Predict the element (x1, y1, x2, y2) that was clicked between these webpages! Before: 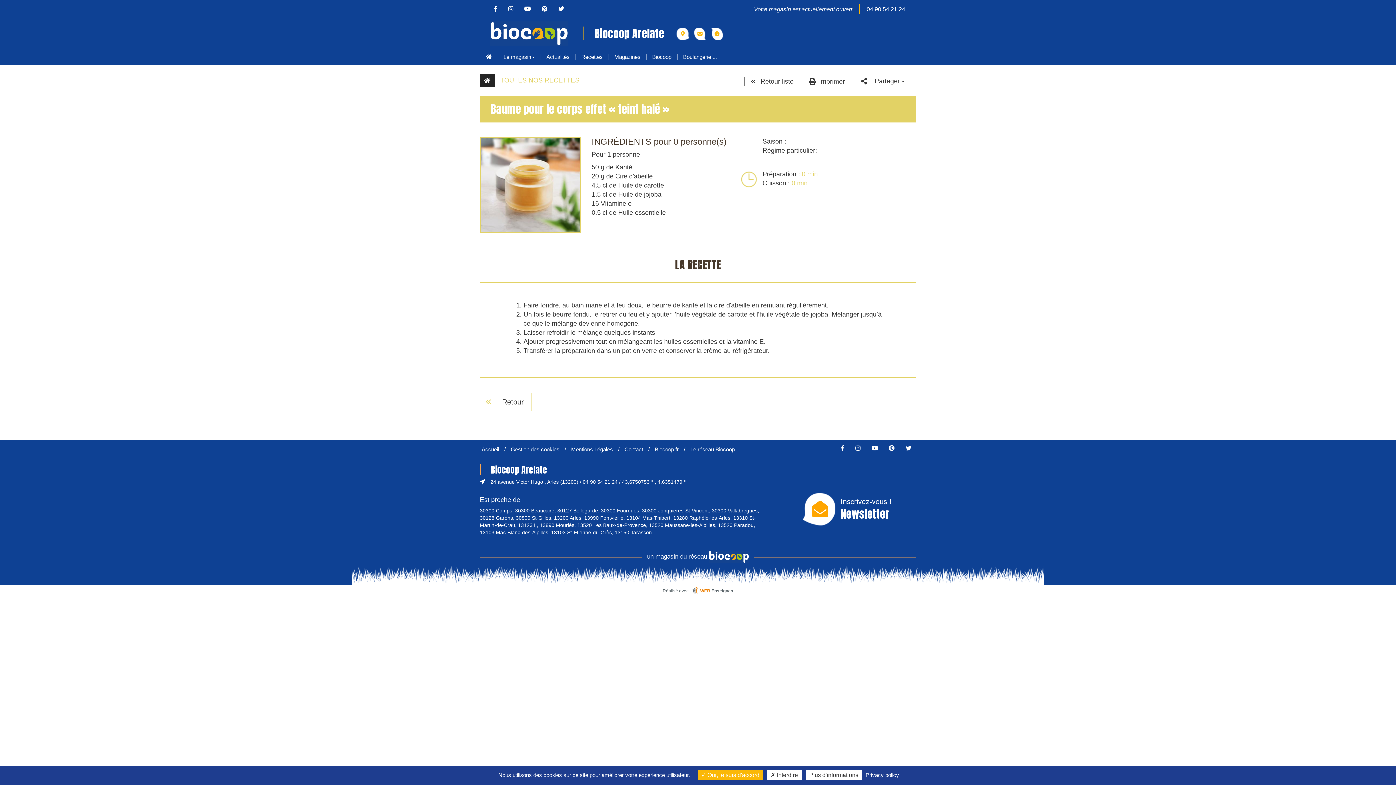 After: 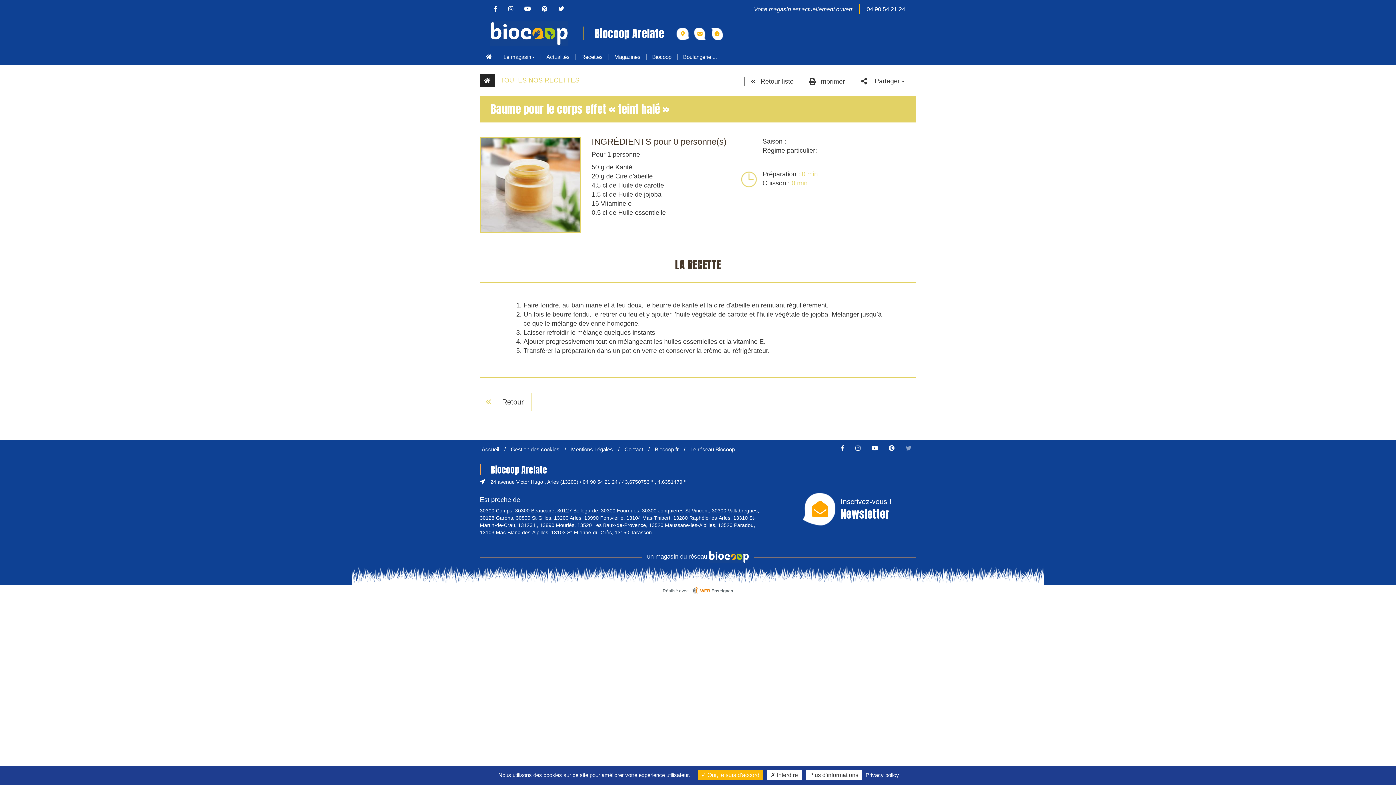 Action: bbox: (901, 445, 916, 451)